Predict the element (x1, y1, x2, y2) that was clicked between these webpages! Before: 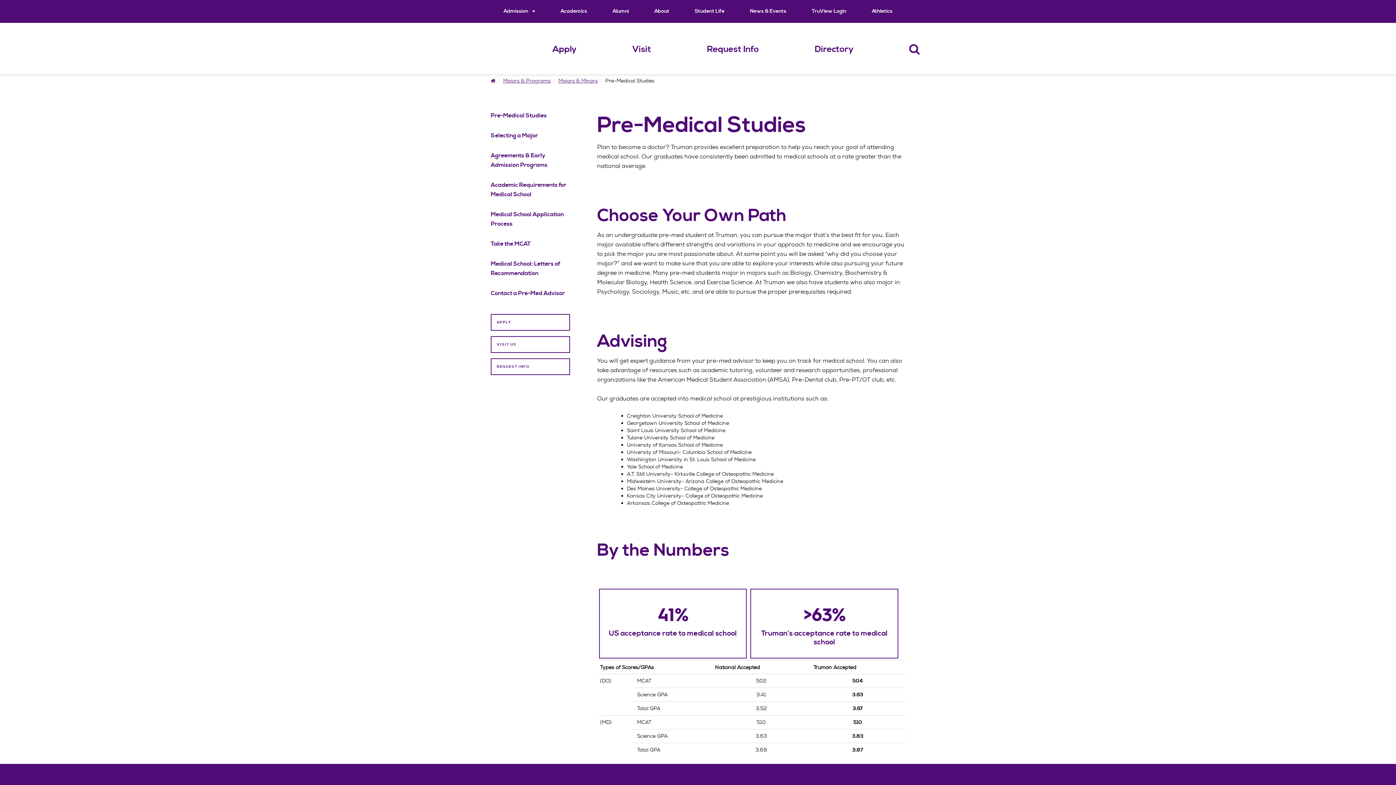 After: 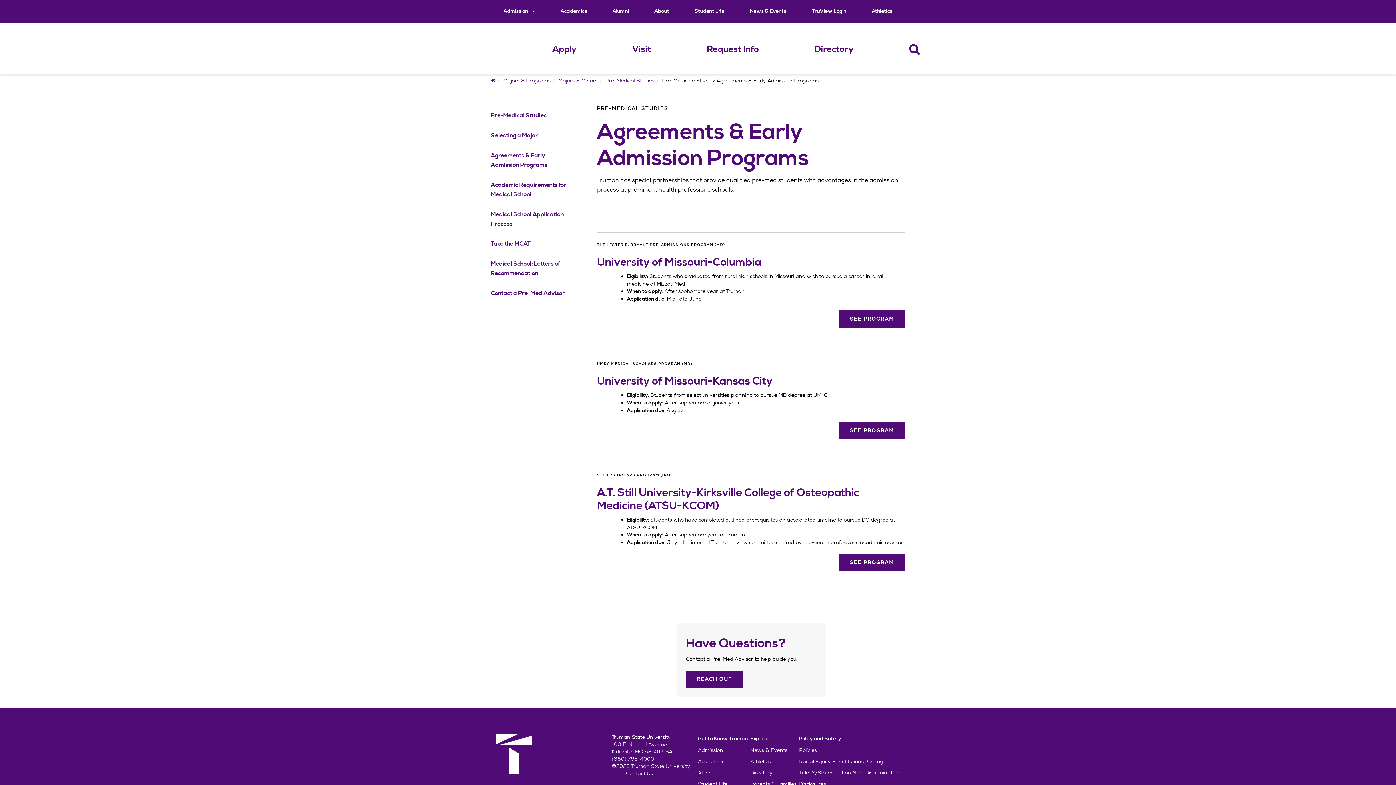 Action: label: Agreements & Early Admission Programs Navigation Link bbox: (490, 145, 570, 175)